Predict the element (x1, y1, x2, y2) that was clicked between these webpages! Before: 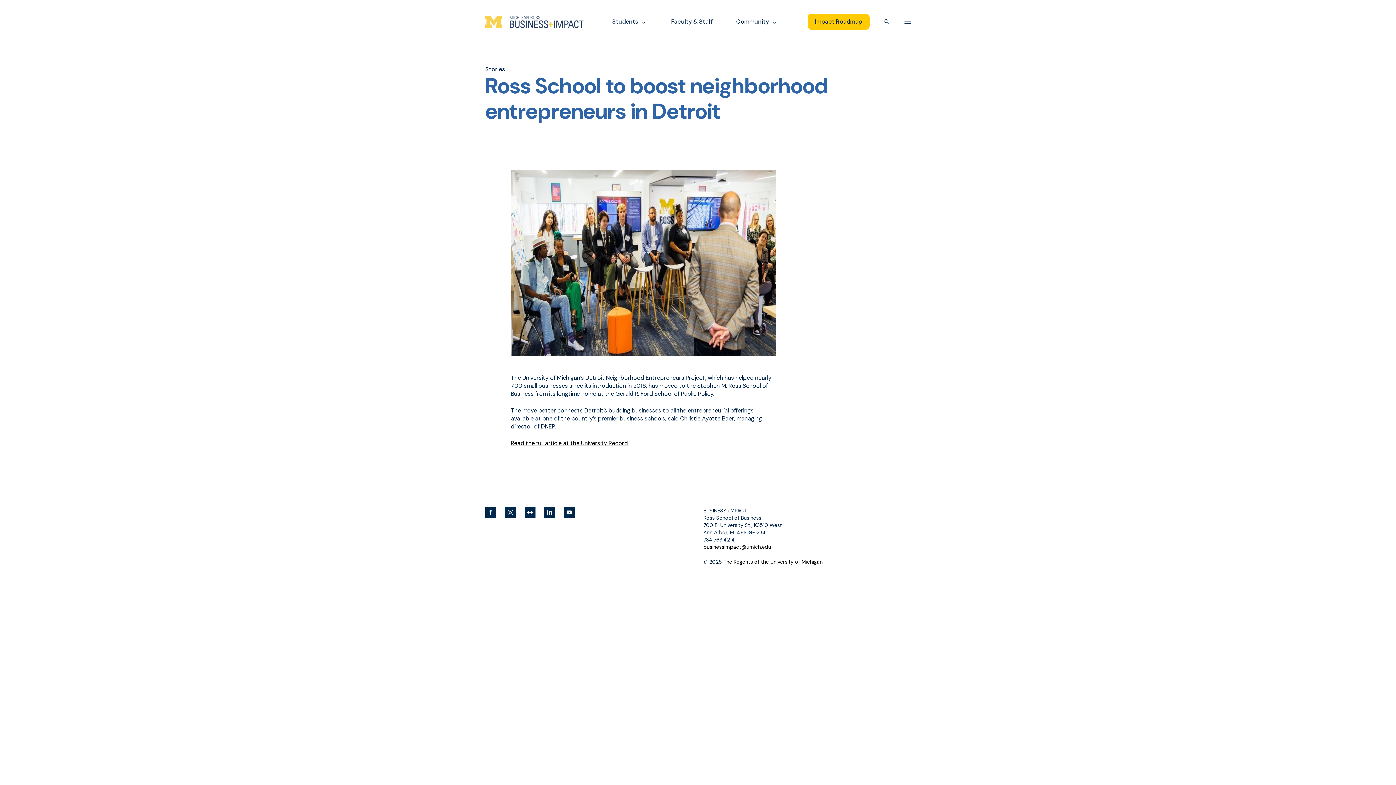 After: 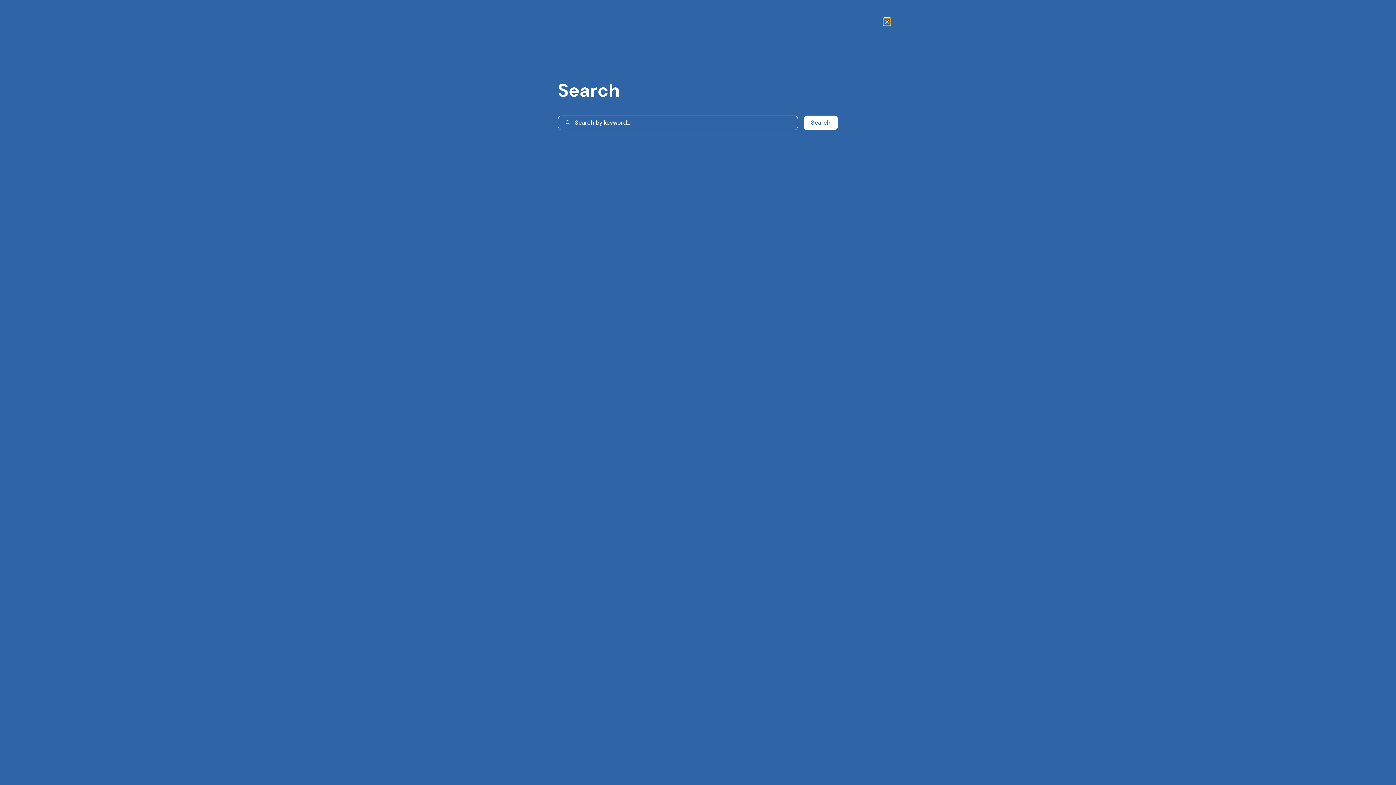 Action: bbox: (883, 18, 890, 25) label: Search